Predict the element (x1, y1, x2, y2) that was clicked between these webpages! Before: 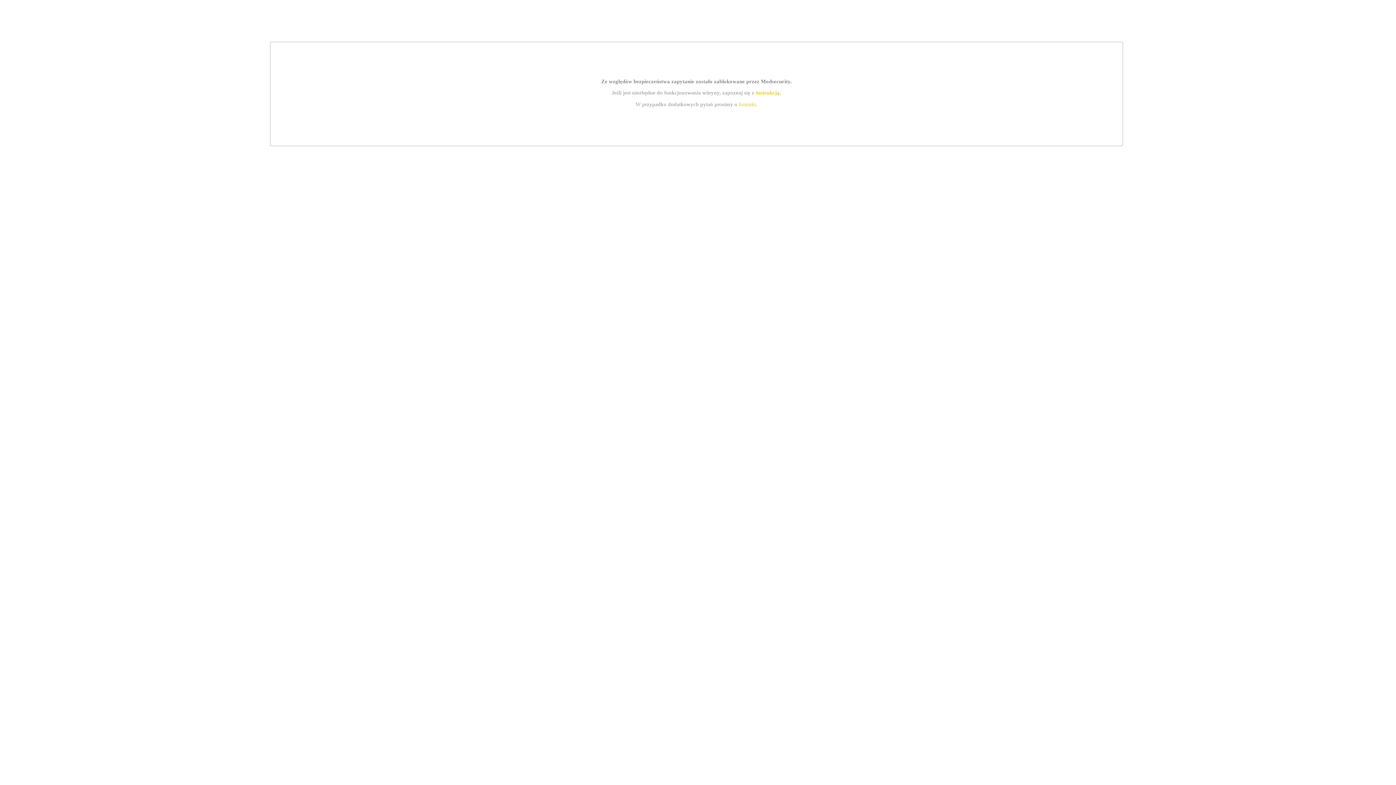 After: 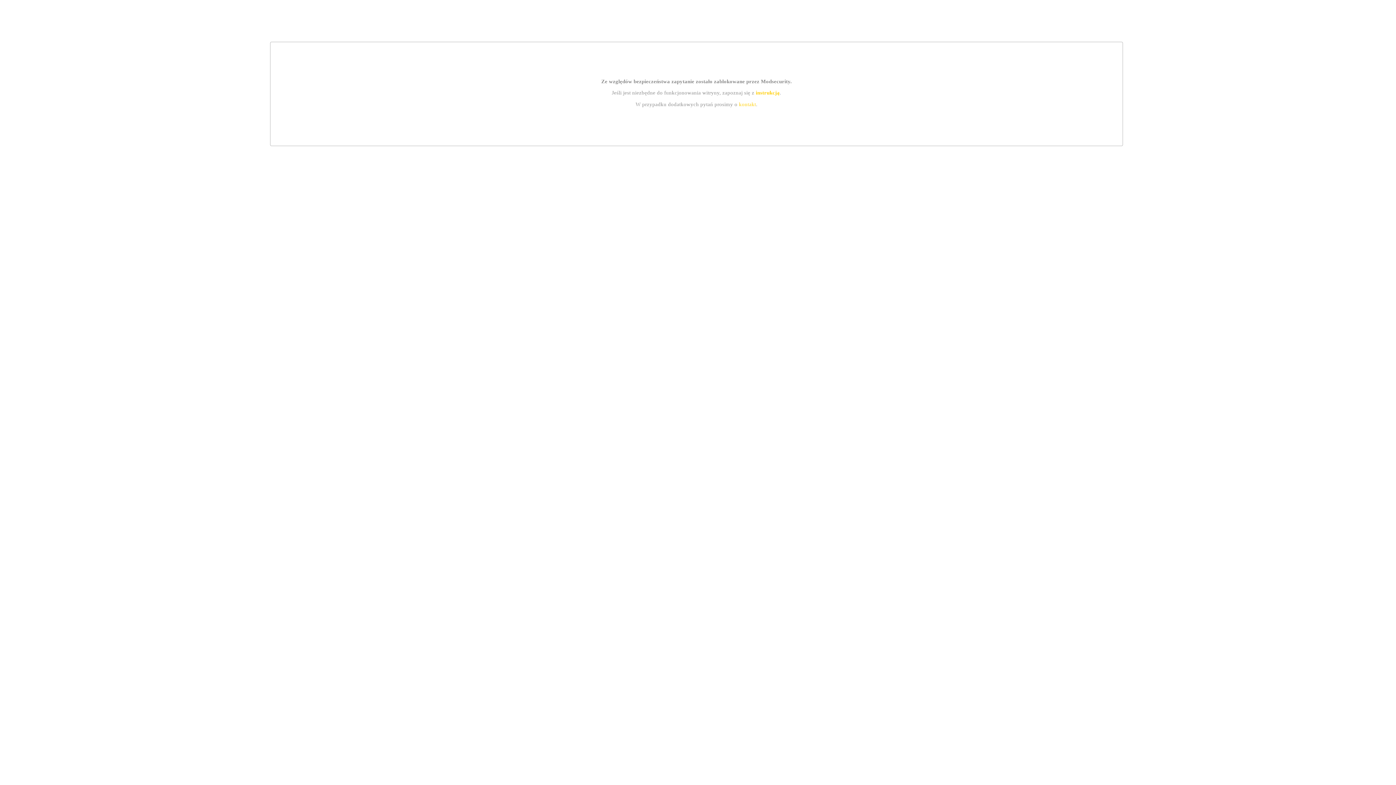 Action: bbox: (739, 101, 756, 107) label: kontakt